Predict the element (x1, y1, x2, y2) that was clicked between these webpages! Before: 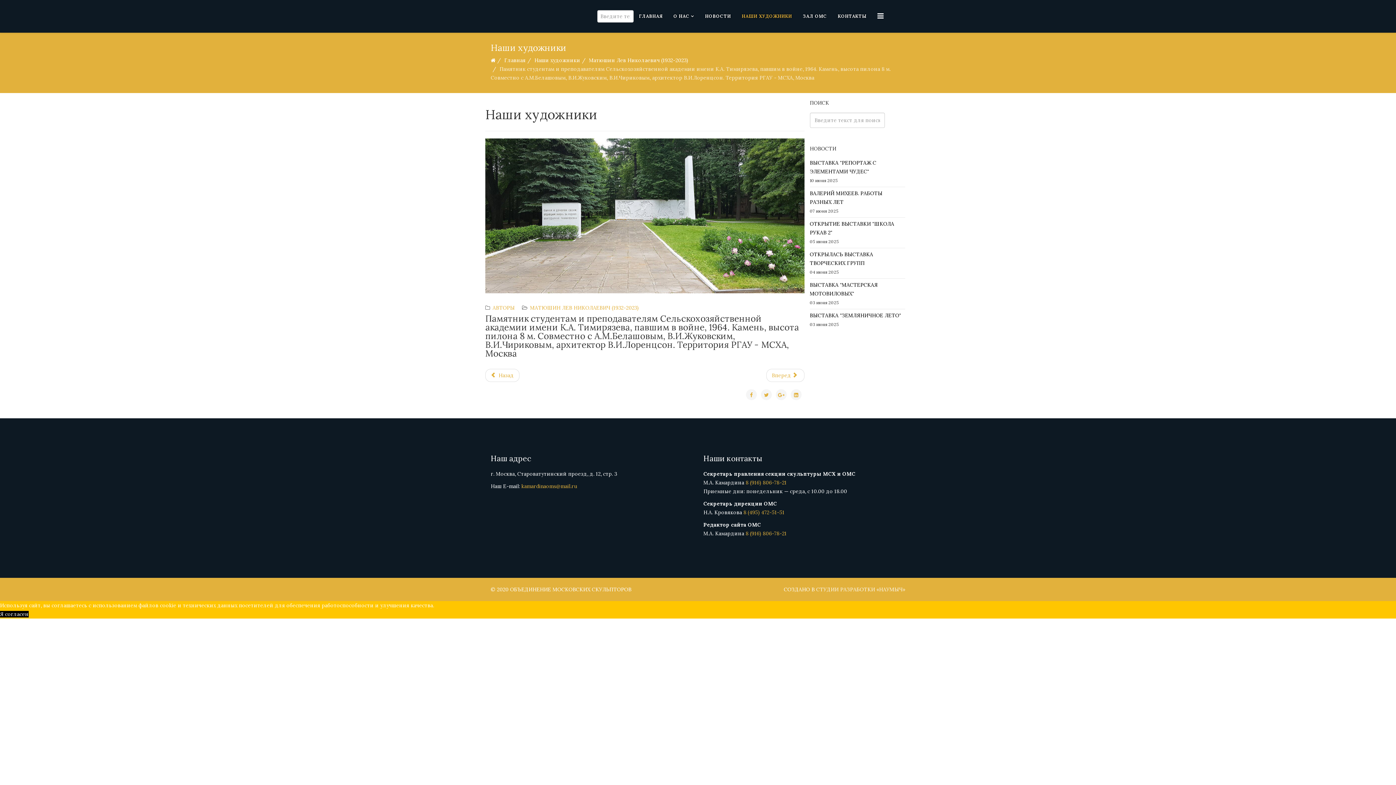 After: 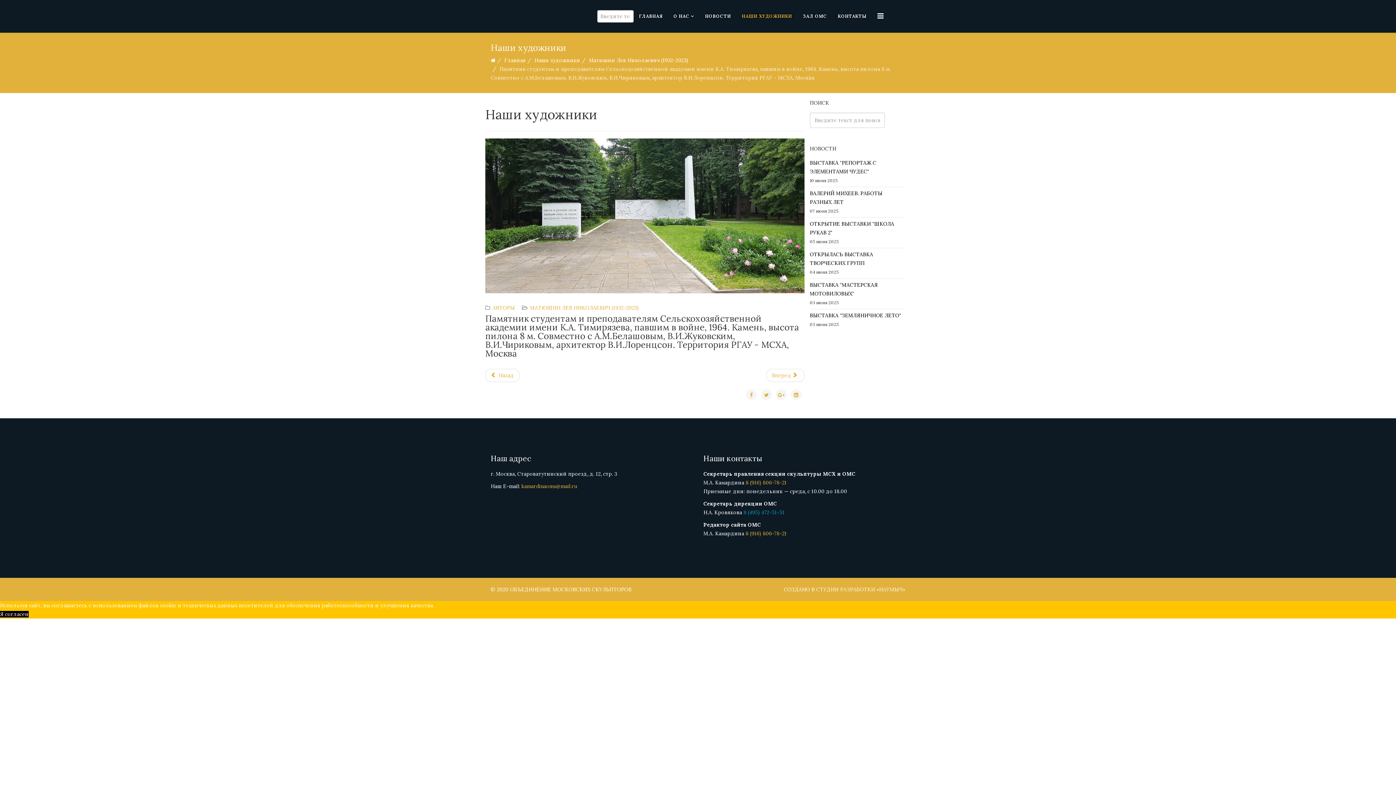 Action: label: 8 (495) 472-51-51 bbox: (743, 509, 784, 516)